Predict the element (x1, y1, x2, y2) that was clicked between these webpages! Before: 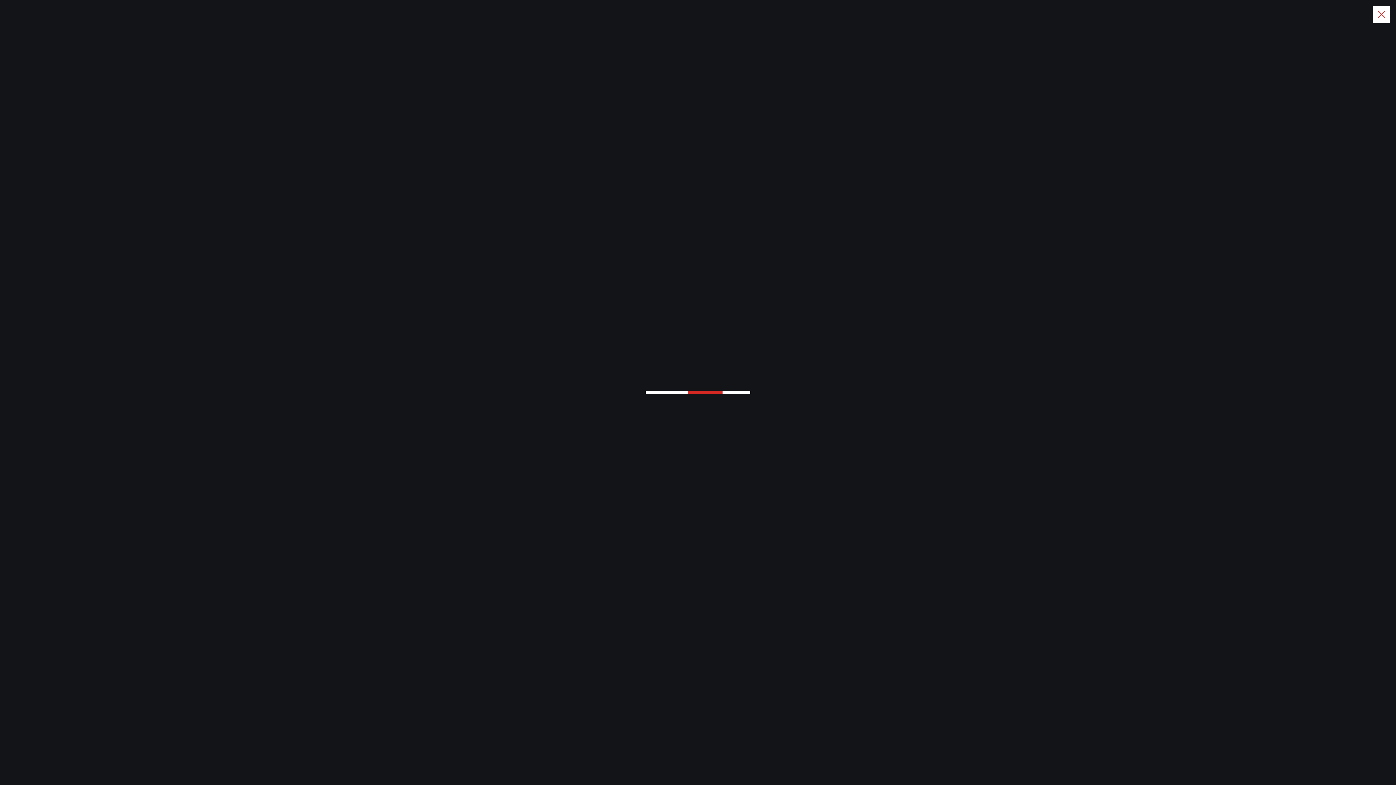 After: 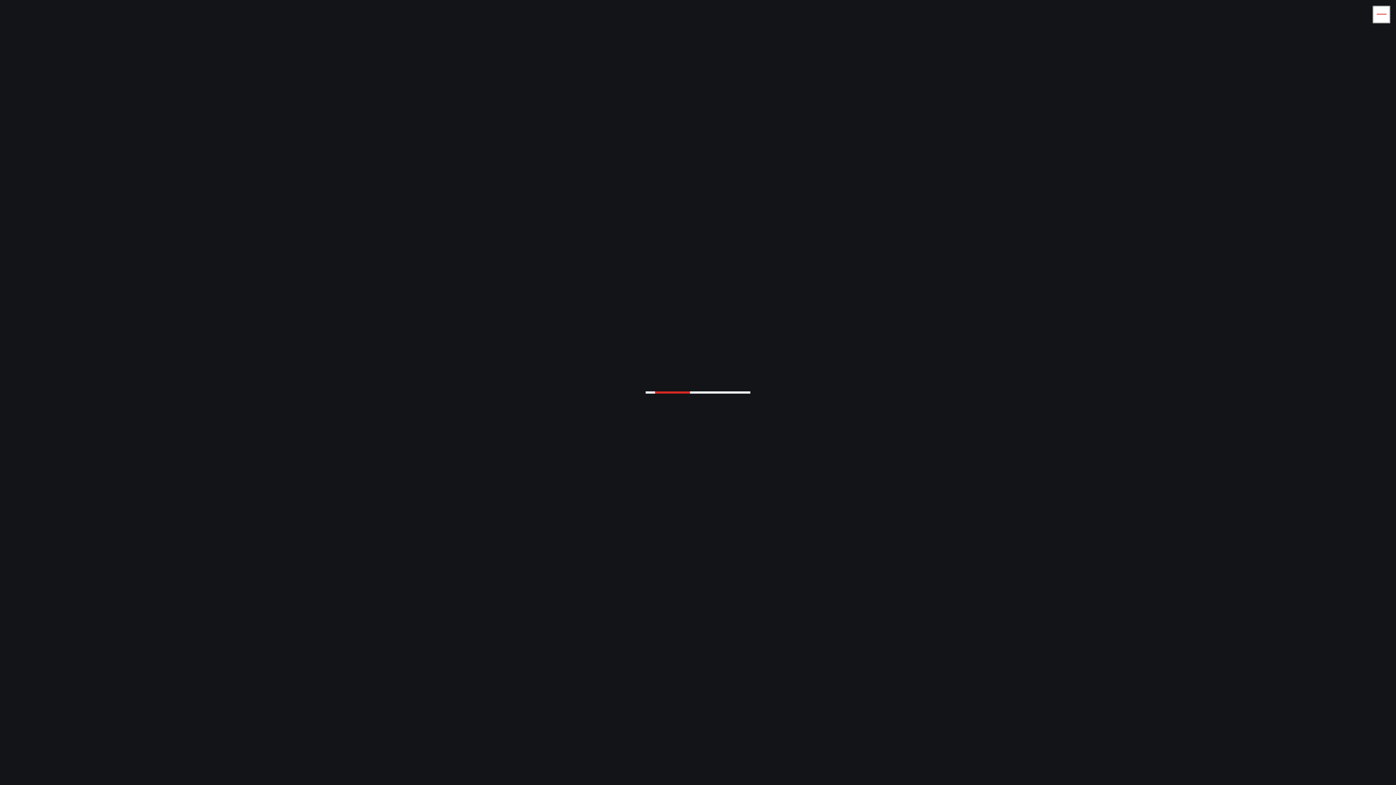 Action: bbox: (1373, 5, 1390, 23)